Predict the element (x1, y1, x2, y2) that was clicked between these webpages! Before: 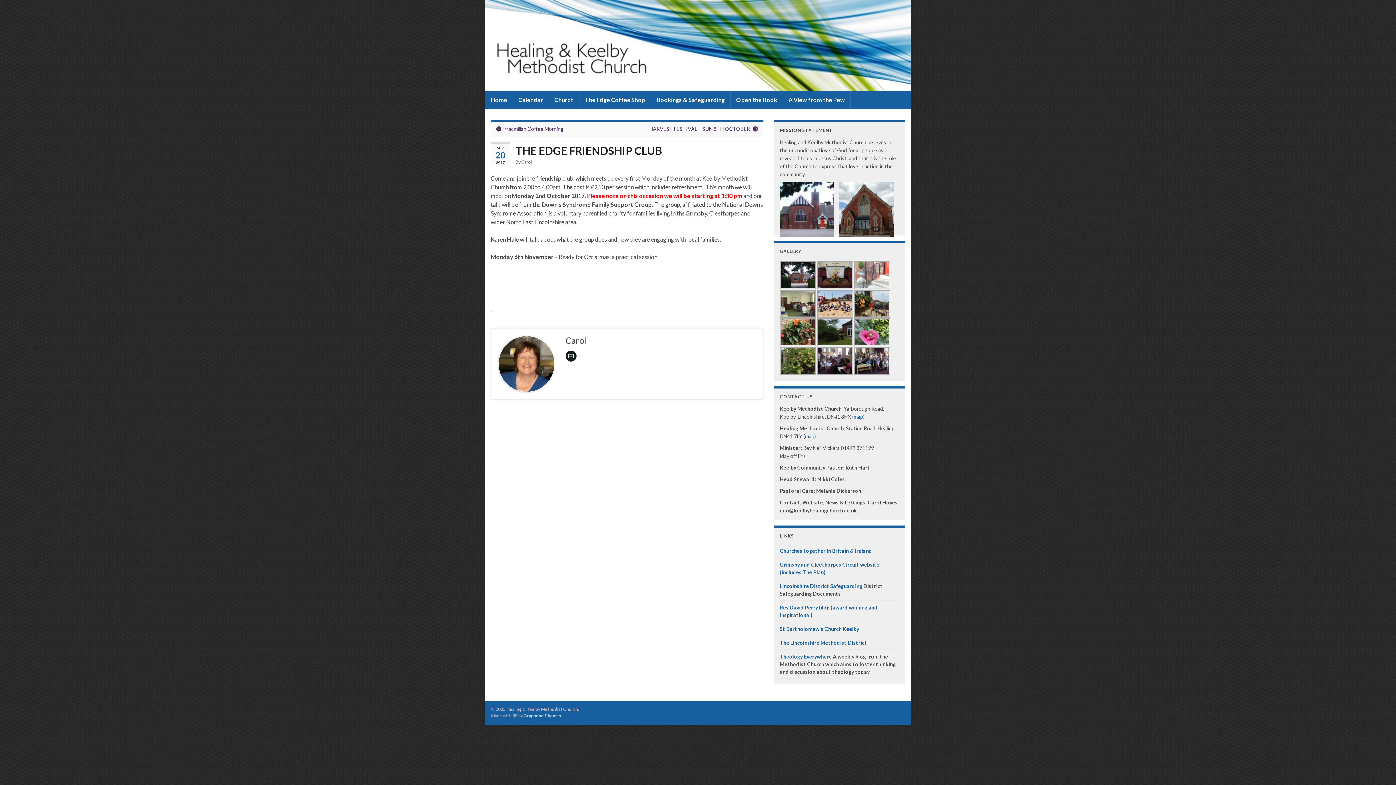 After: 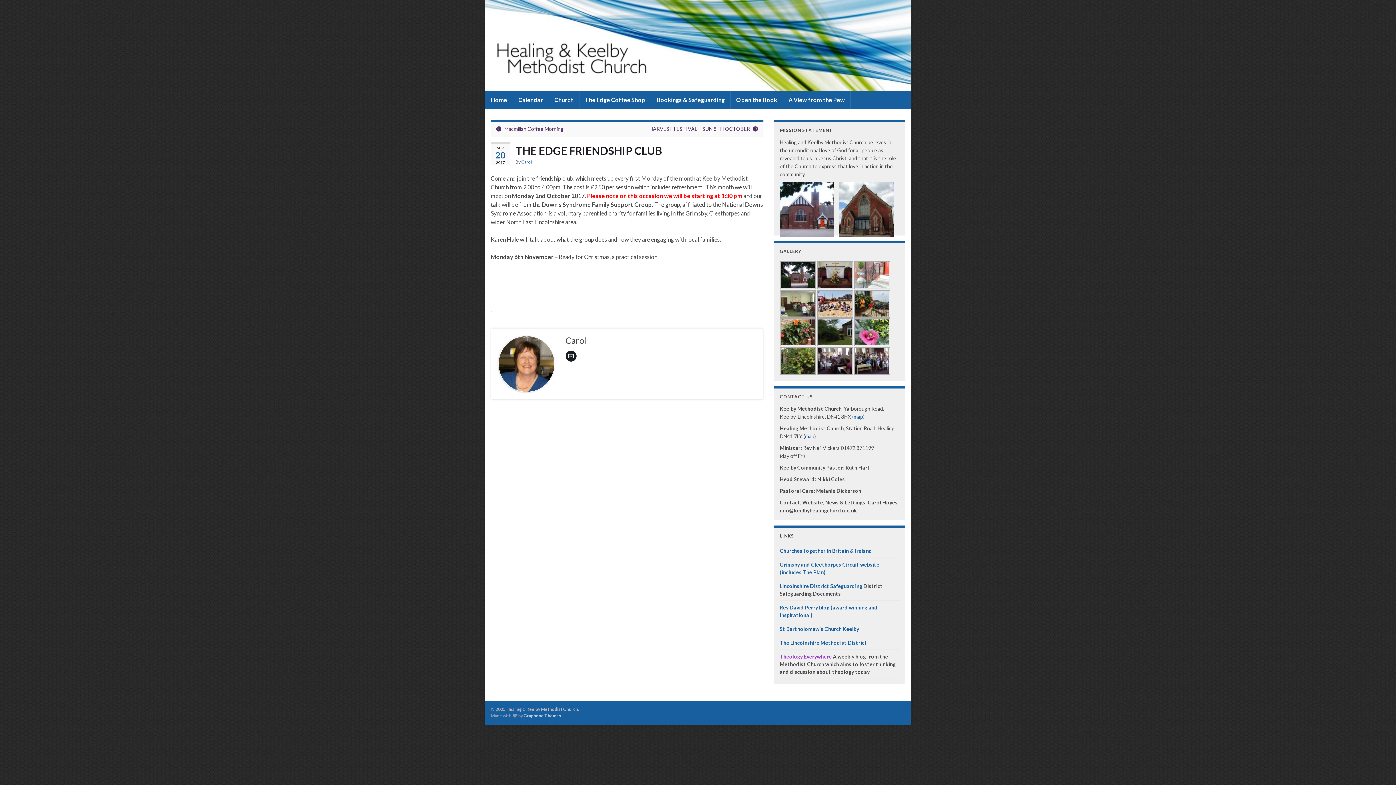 Action: label: Theology Everywhere bbox: (780, 653, 832, 660)